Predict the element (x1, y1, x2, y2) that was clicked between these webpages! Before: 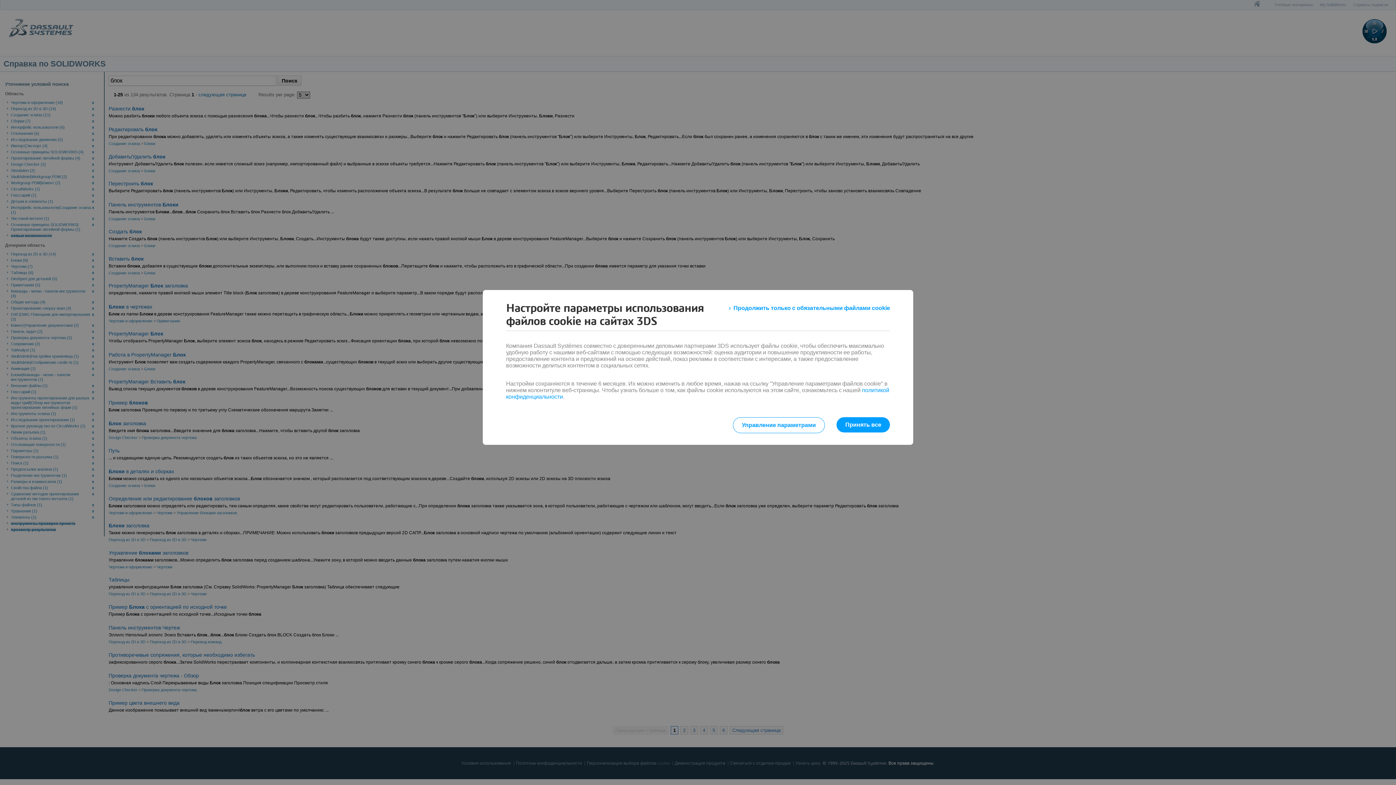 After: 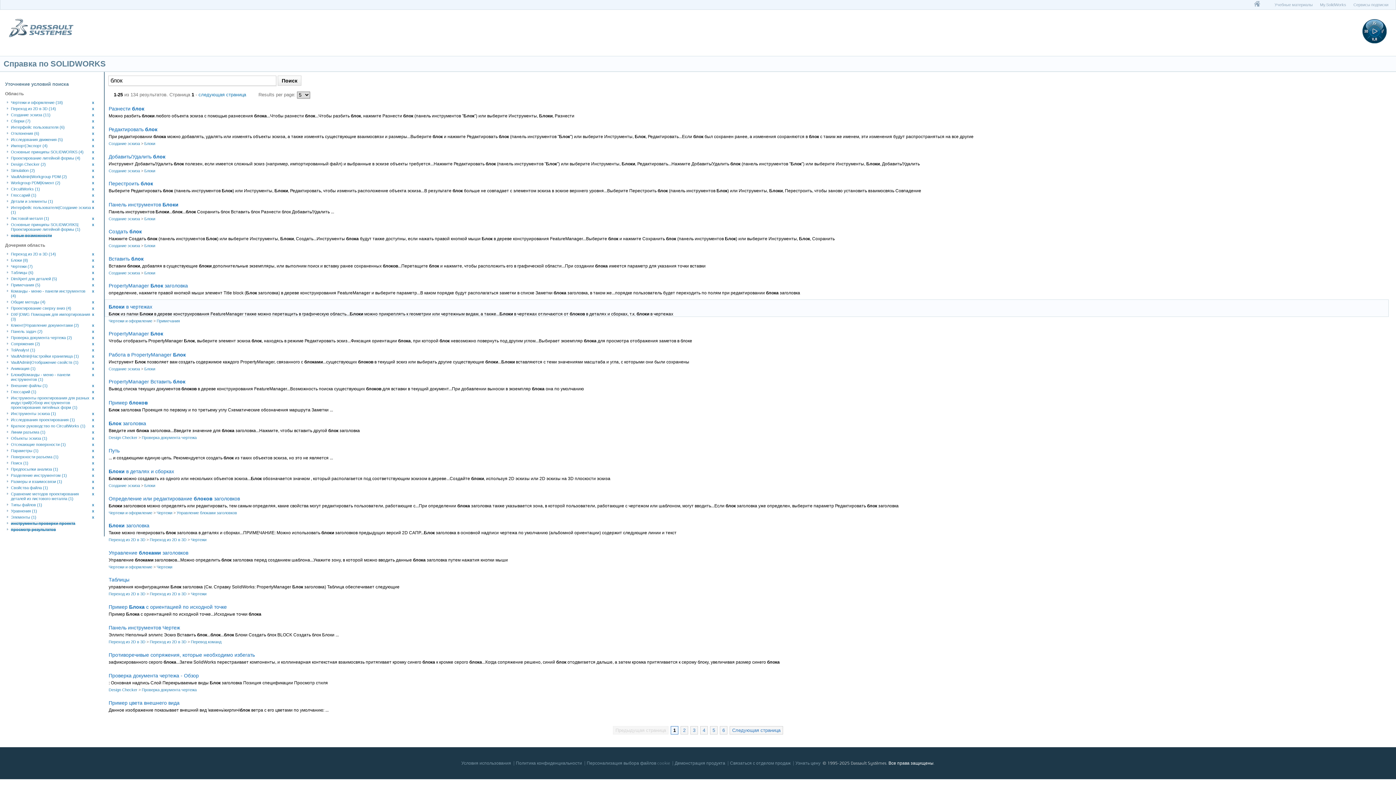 Action: bbox: (729, 301, 890, 314) label: Продолжить только с обязательными файлами cookie